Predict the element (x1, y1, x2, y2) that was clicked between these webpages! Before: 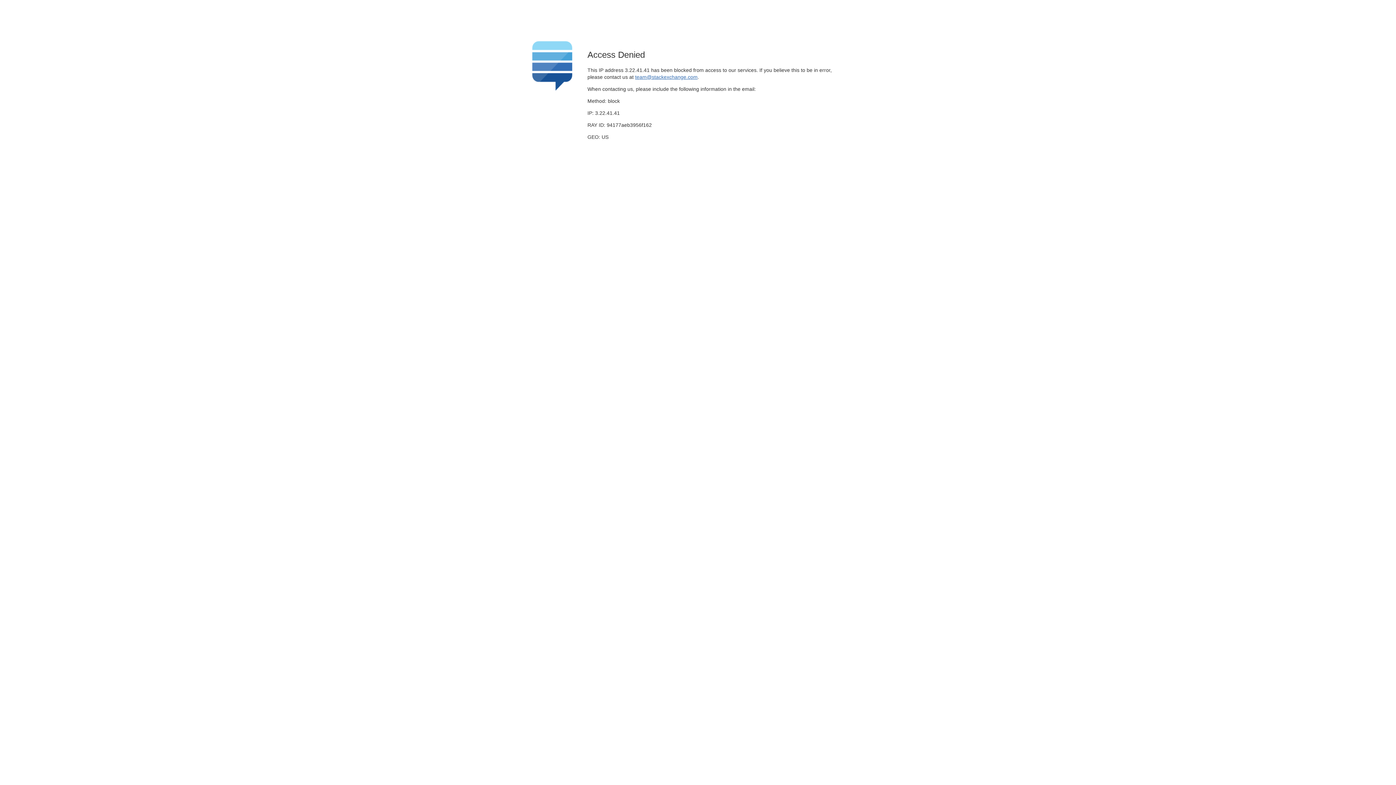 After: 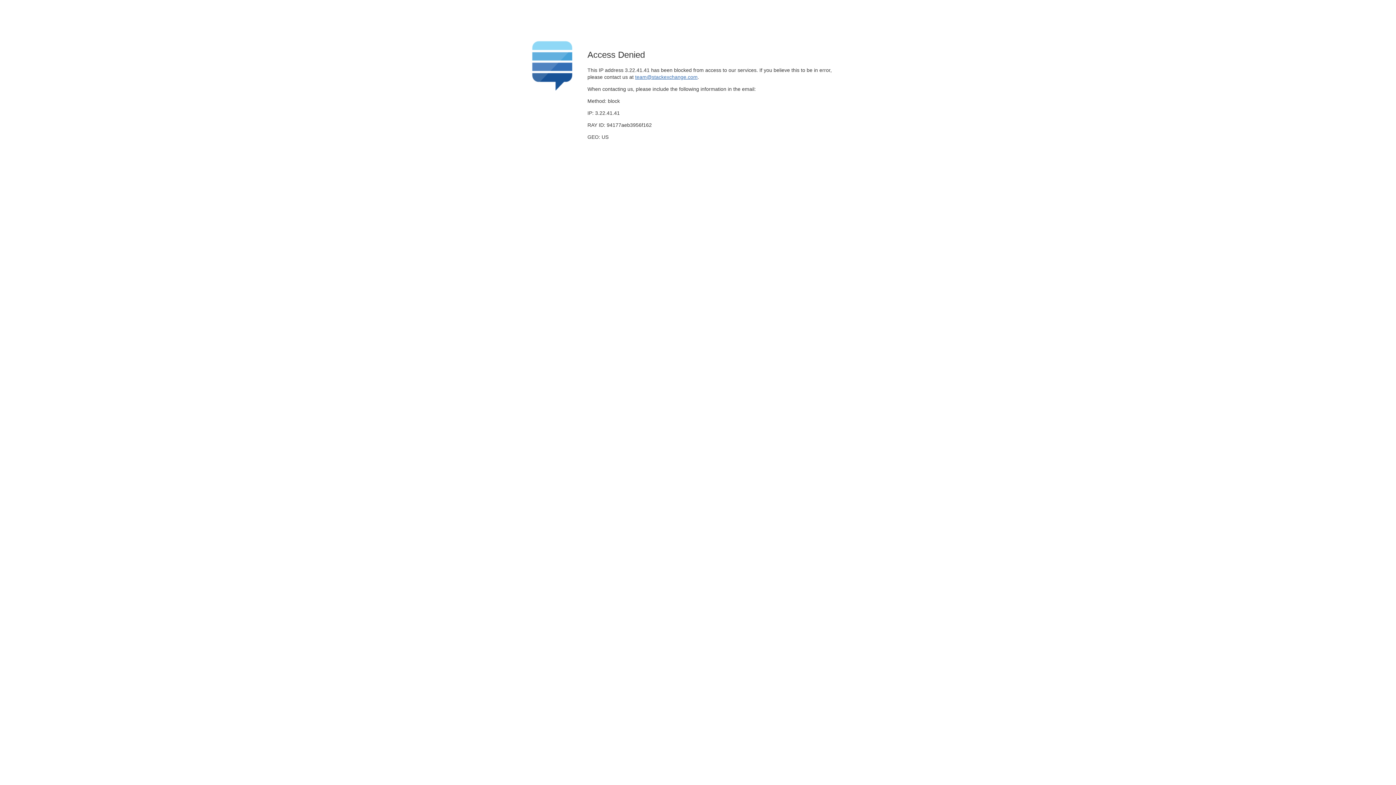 Action: label: team@stackexchange.com bbox: (635, 74, 697, 79)